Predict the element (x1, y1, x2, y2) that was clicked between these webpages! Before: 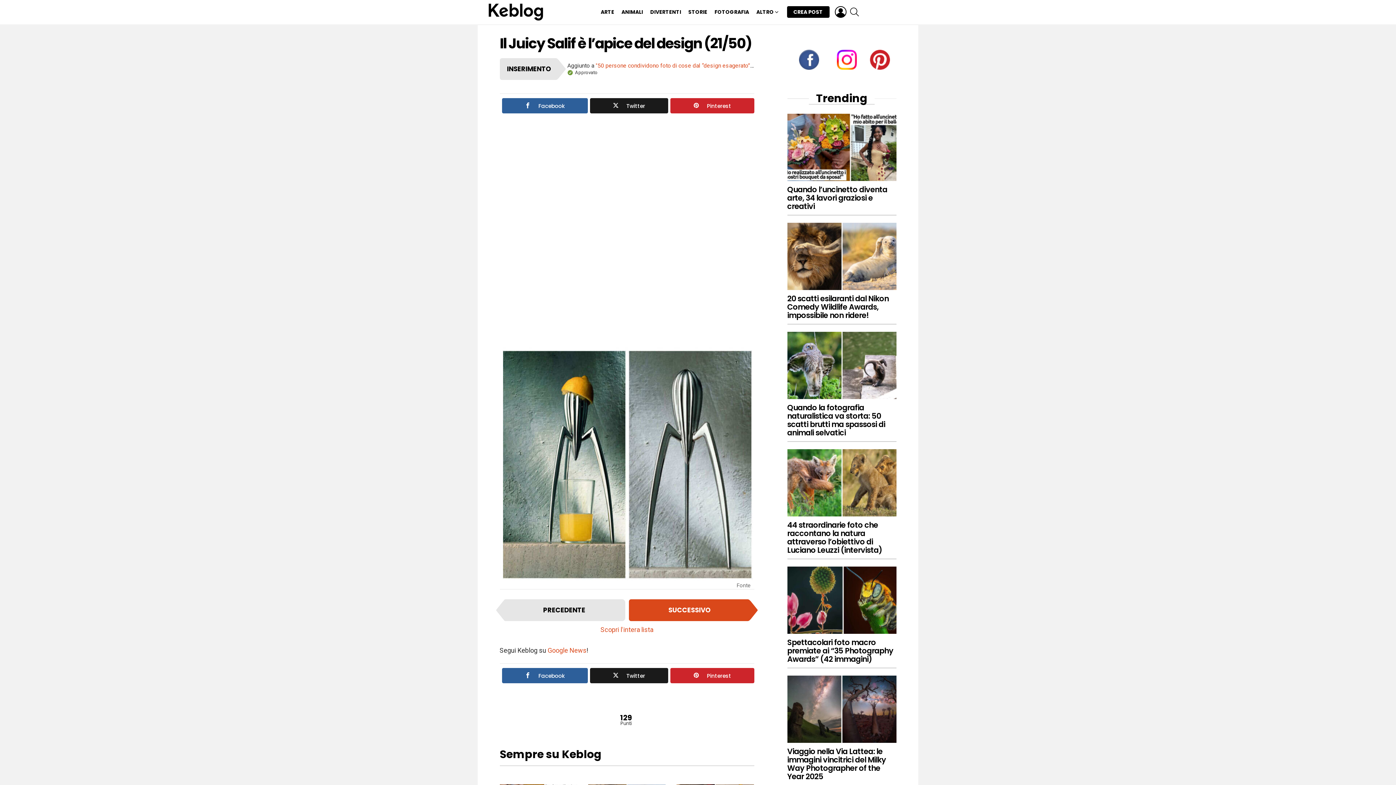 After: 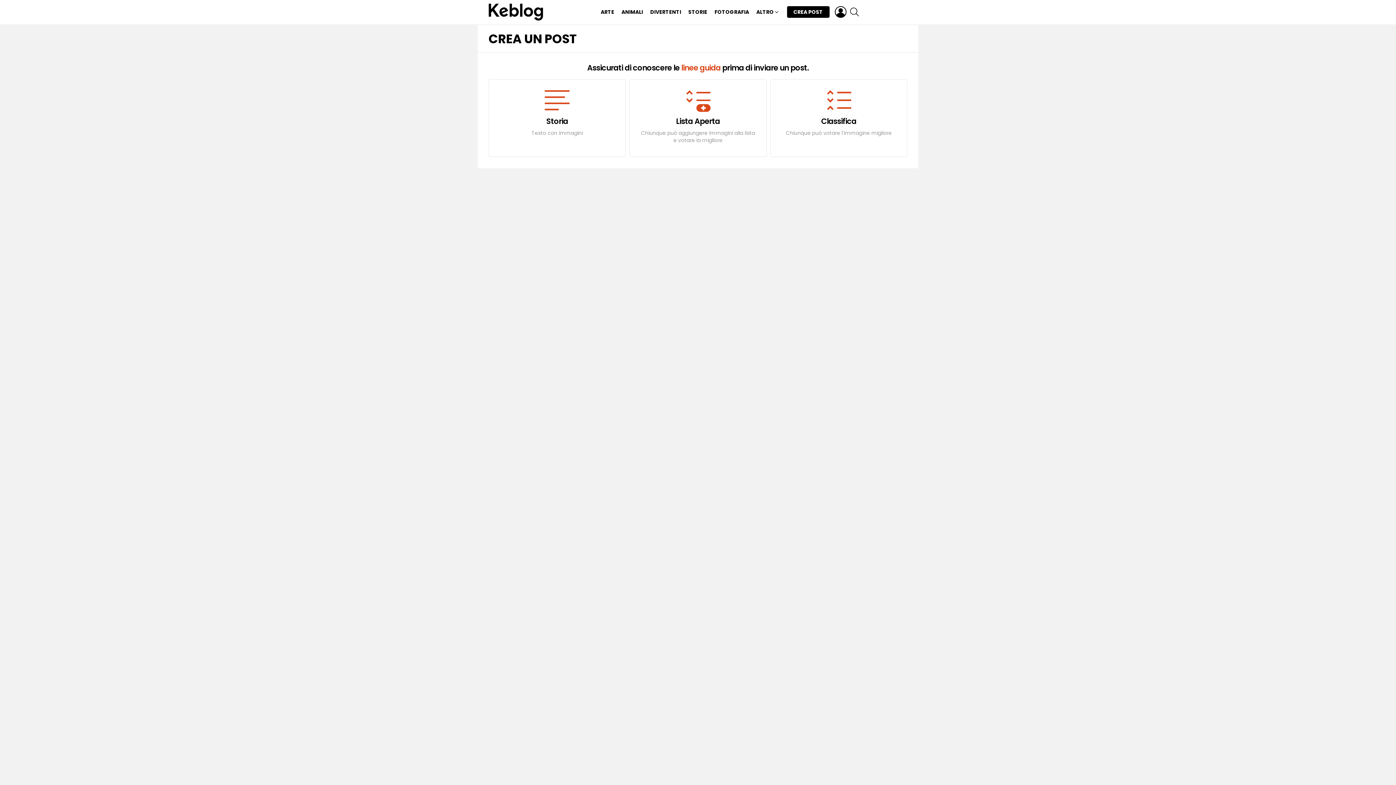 Action: bbox: (787, 6, 829, 17) label: CREA POST